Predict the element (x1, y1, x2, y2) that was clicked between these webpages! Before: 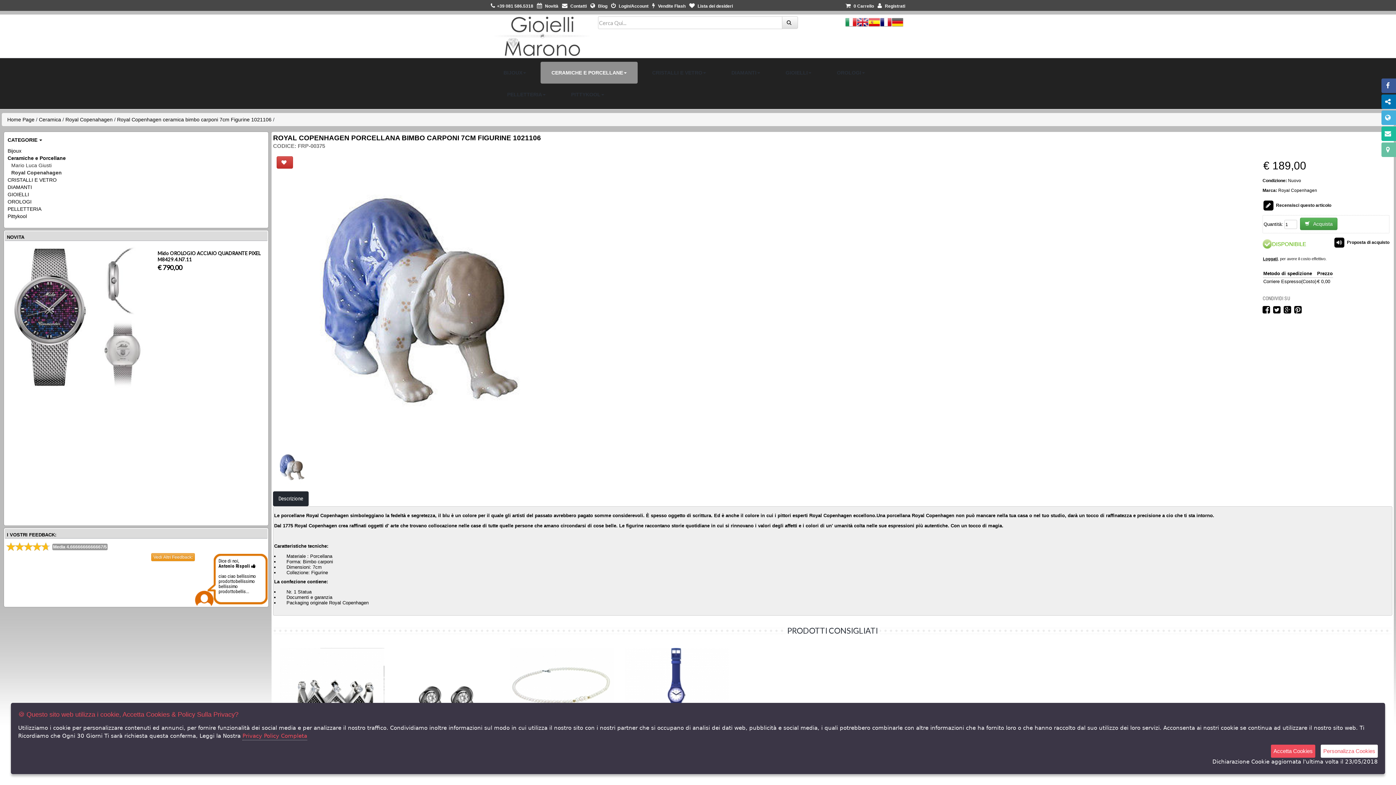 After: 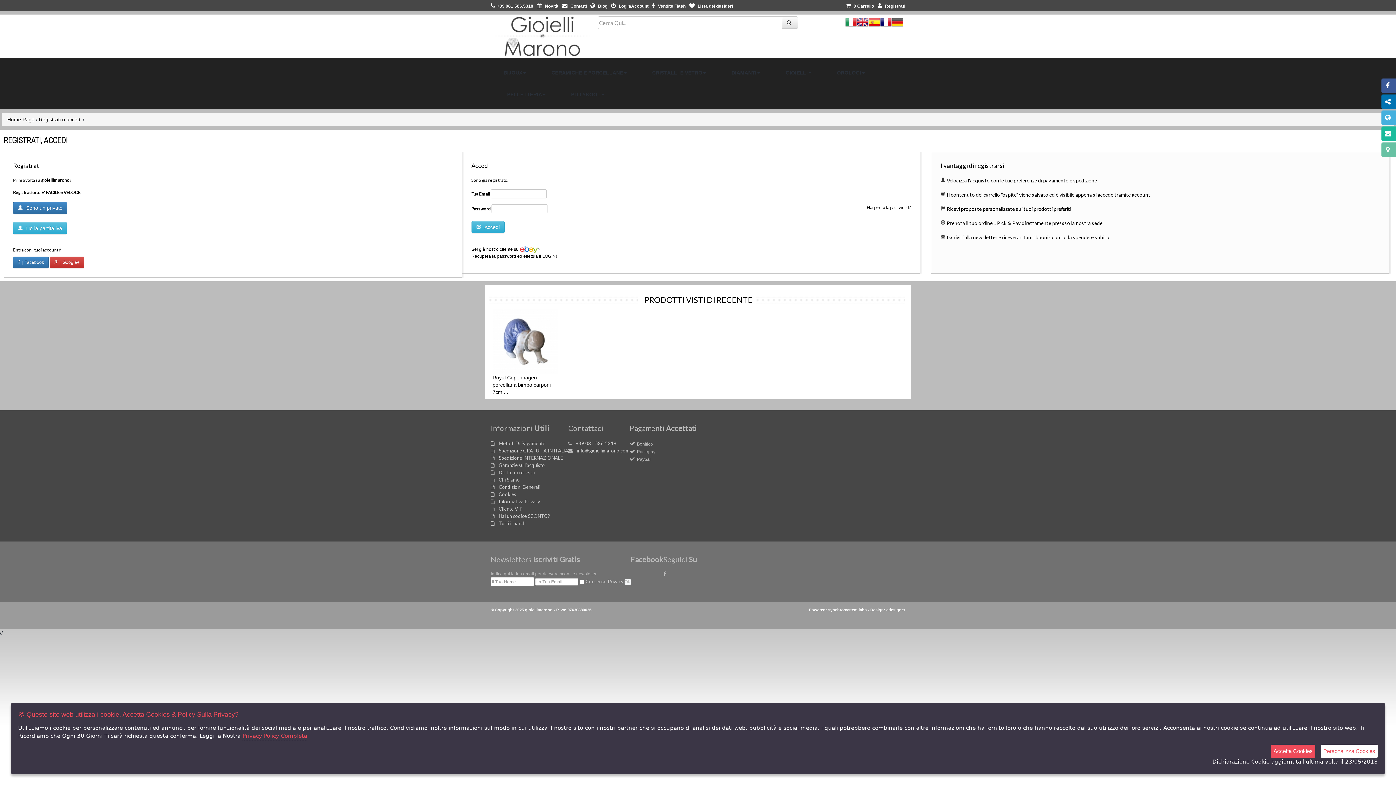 Action: label:  Registrati bbox: (877, 3, 905, 8)